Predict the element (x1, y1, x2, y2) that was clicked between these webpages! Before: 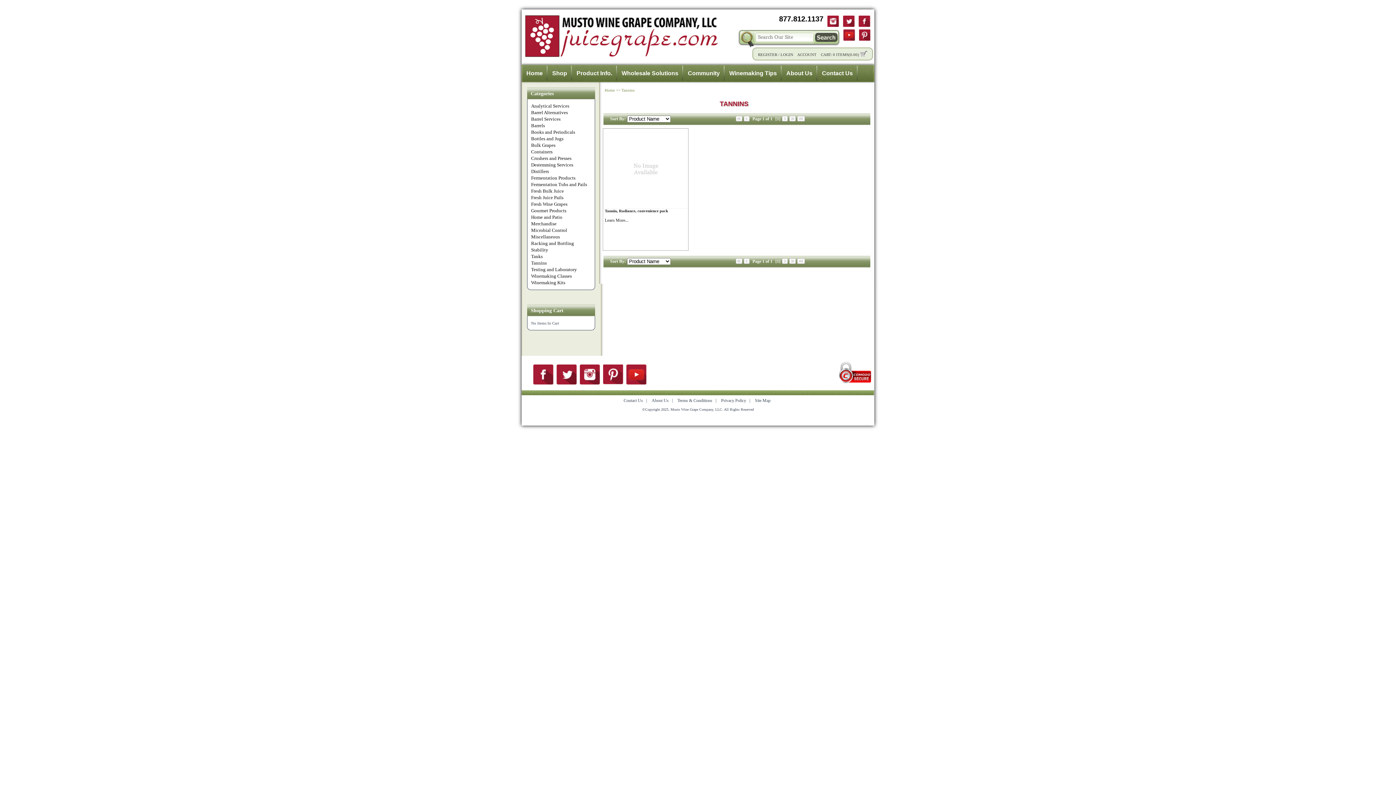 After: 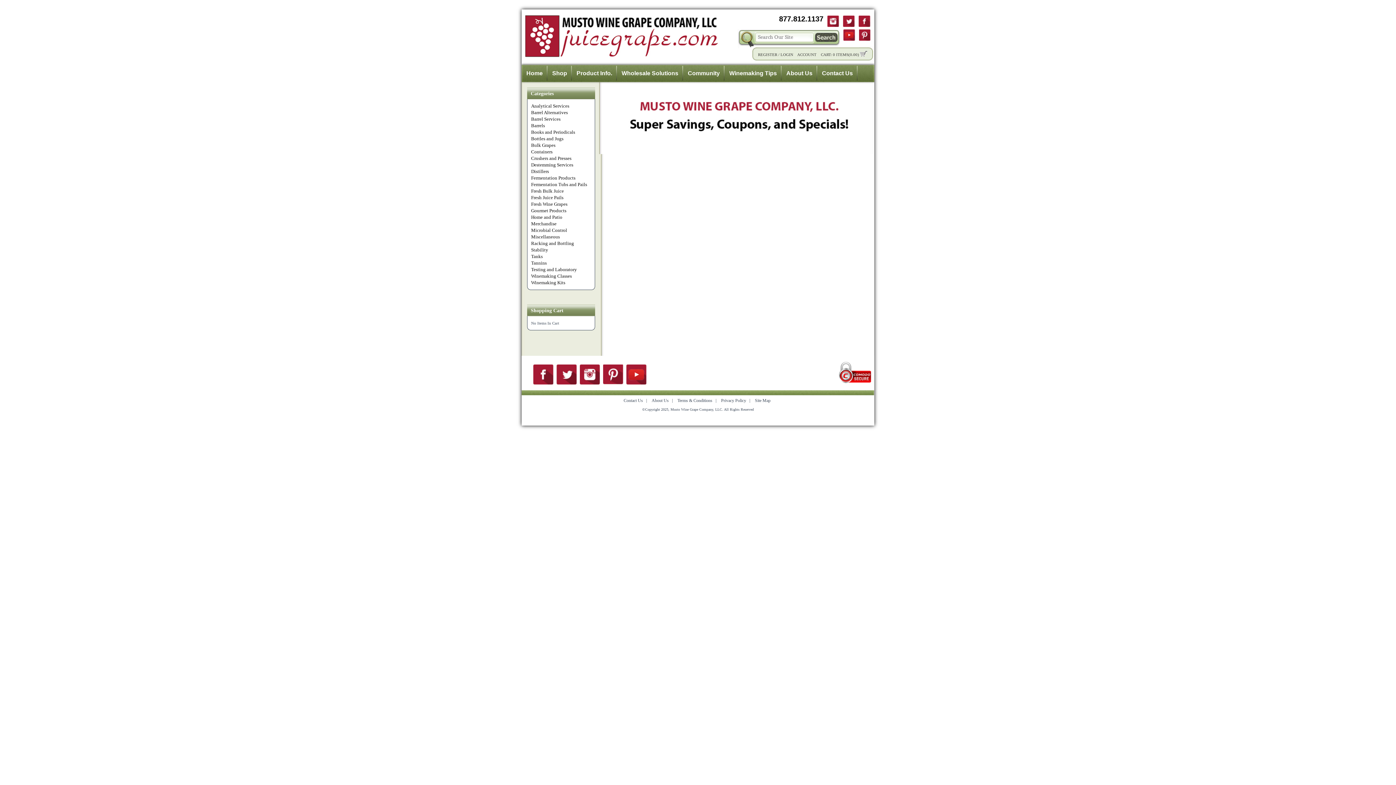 Action: label: Shop bbox: (552, 64, 567, 82)